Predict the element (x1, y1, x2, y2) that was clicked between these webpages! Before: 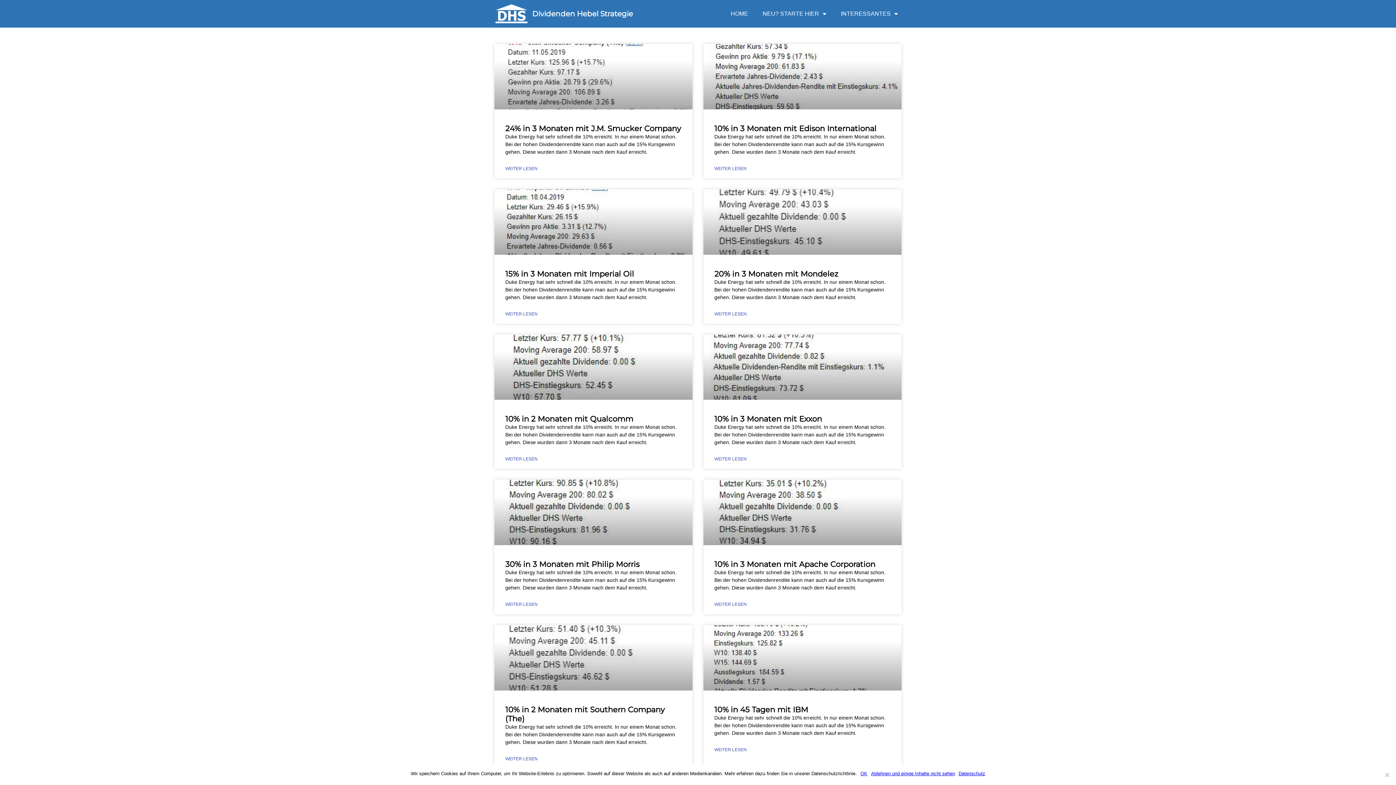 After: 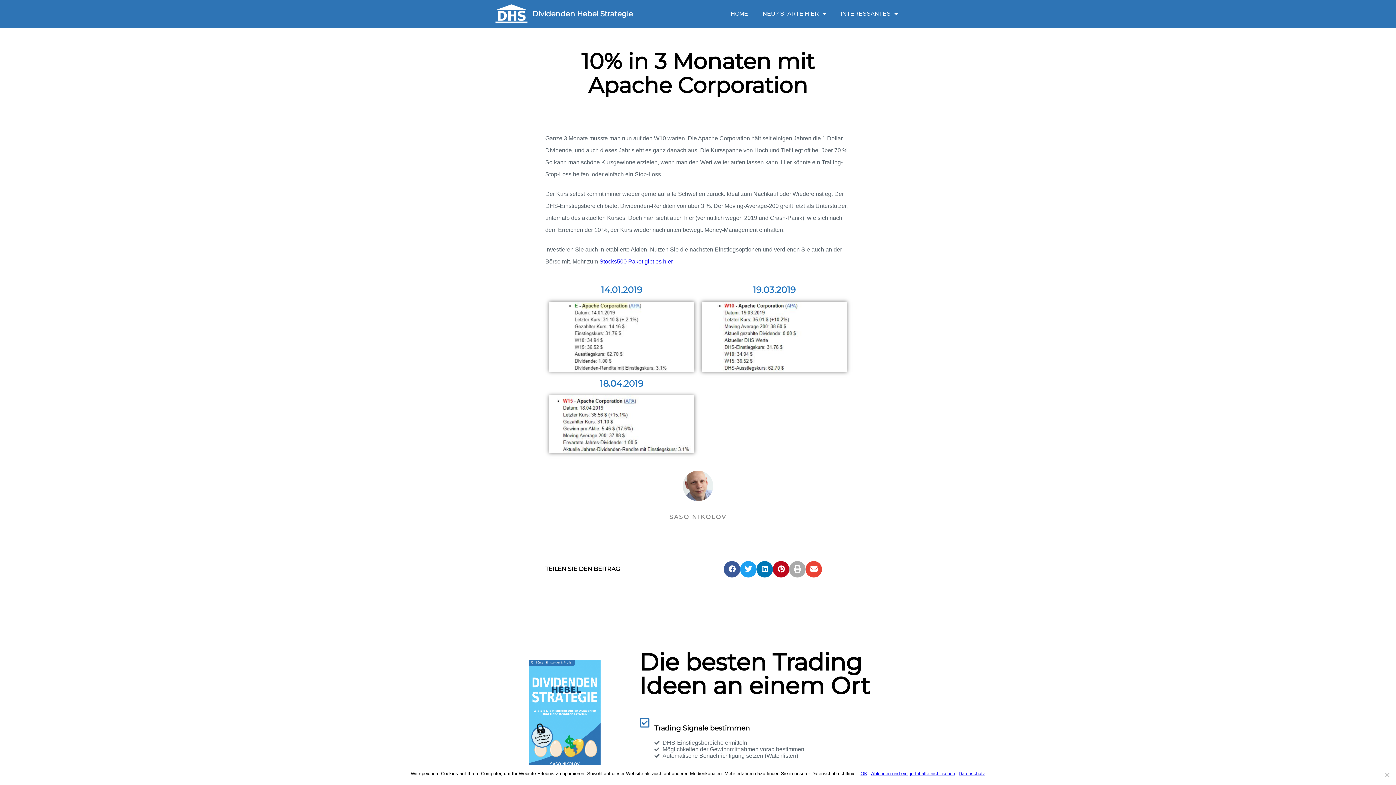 Action: label: Read more about 10% in 3 Monaten mit Apache Corporation bbox: (714, 602, 746, 607)